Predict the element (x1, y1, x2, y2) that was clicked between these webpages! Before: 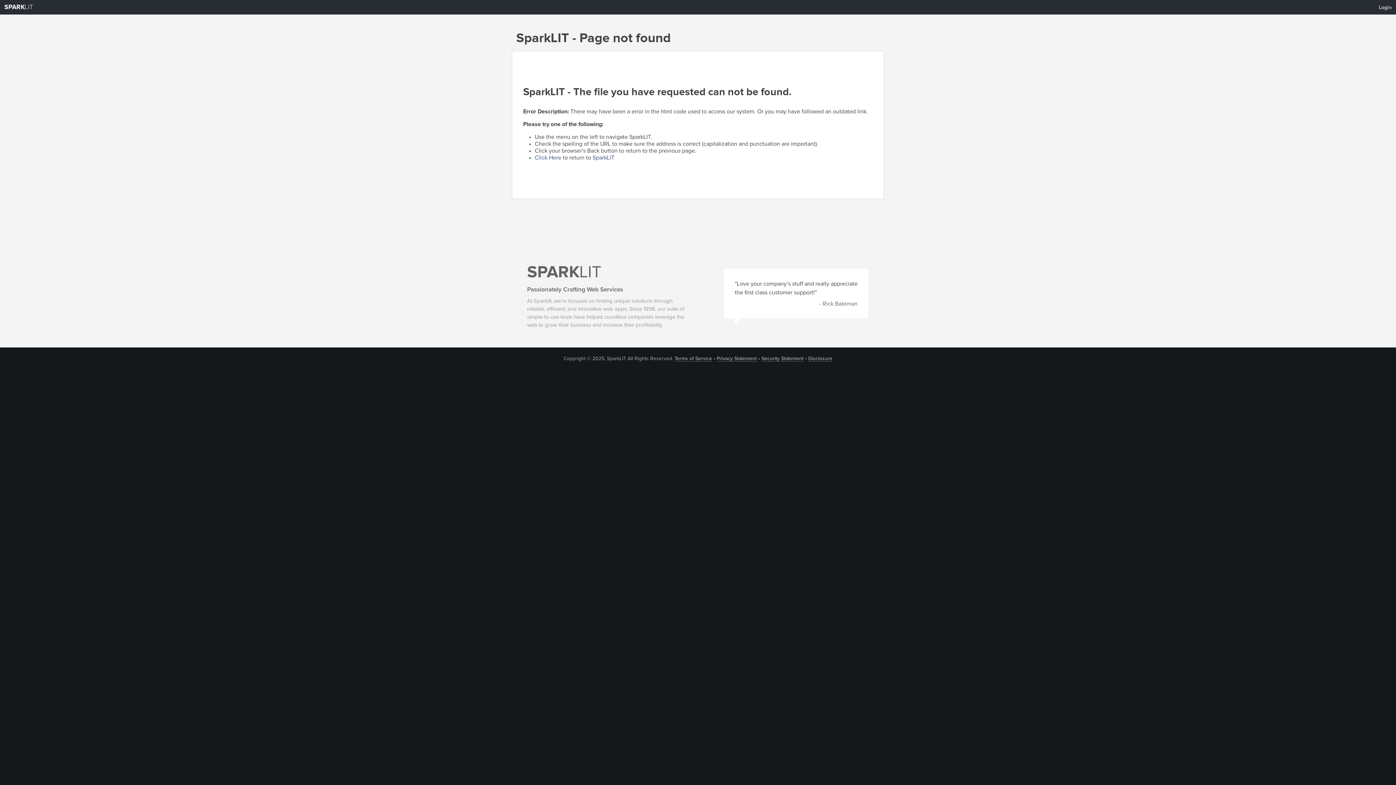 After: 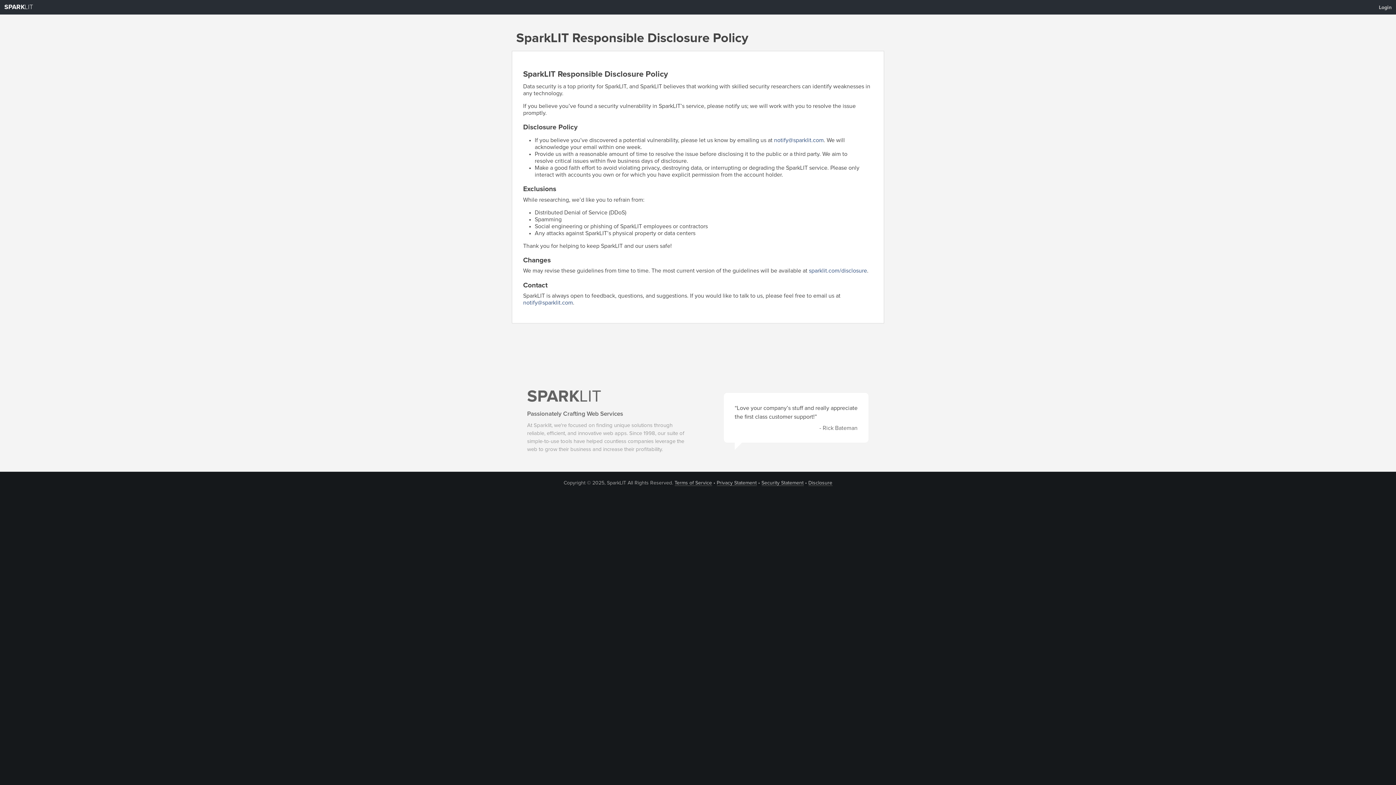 Action: label: Disclosure bbox: (808, 356, 832, 361)